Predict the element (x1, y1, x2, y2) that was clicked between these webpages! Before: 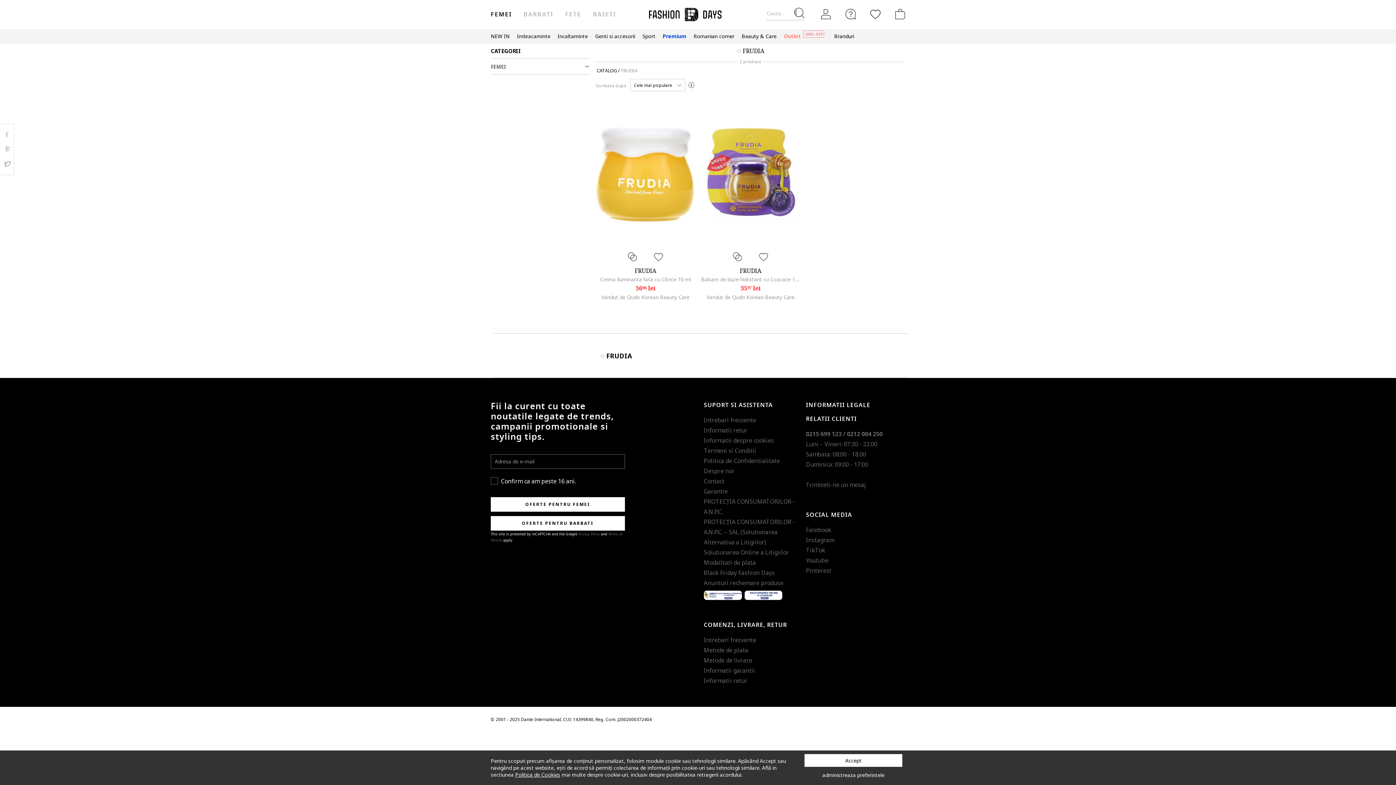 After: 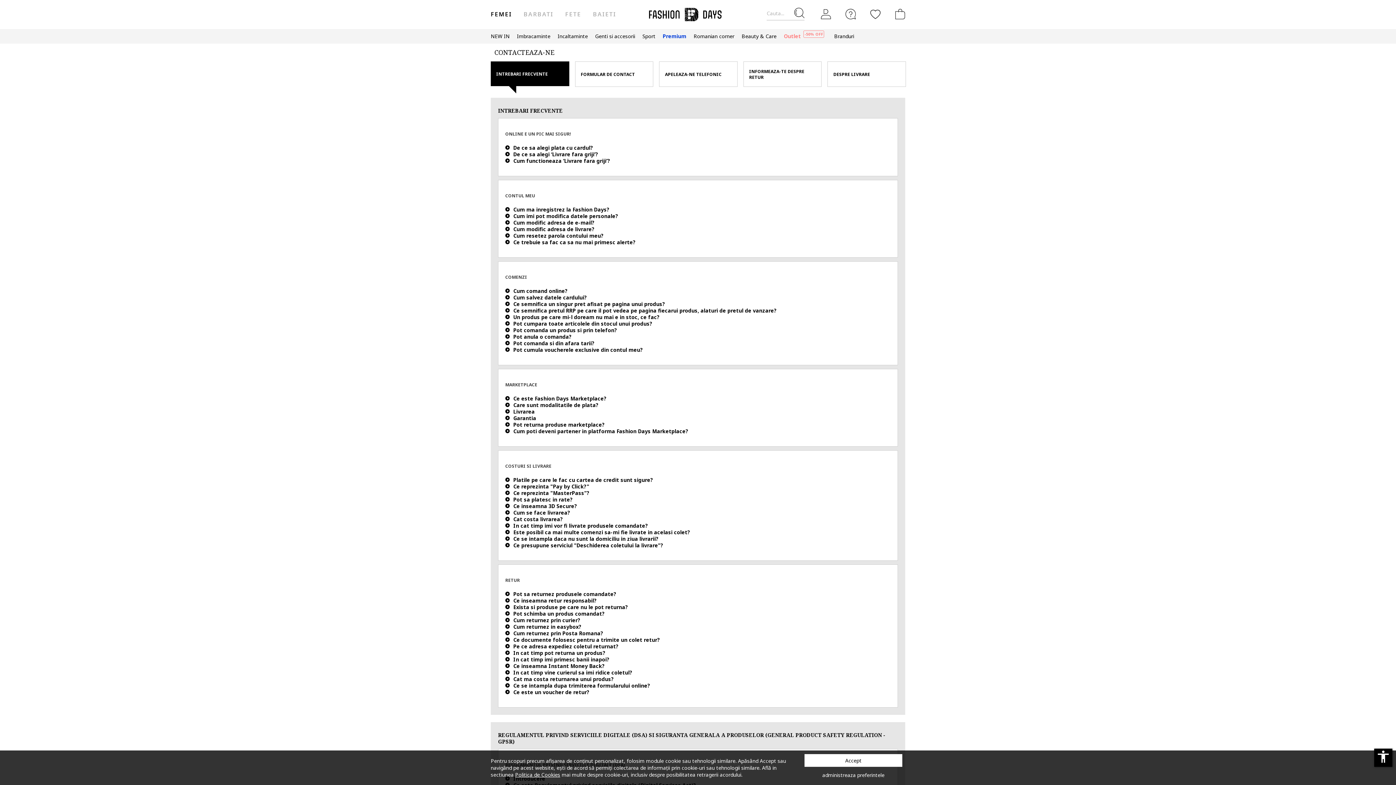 Action: bbox: (842, 0, 858, 28)